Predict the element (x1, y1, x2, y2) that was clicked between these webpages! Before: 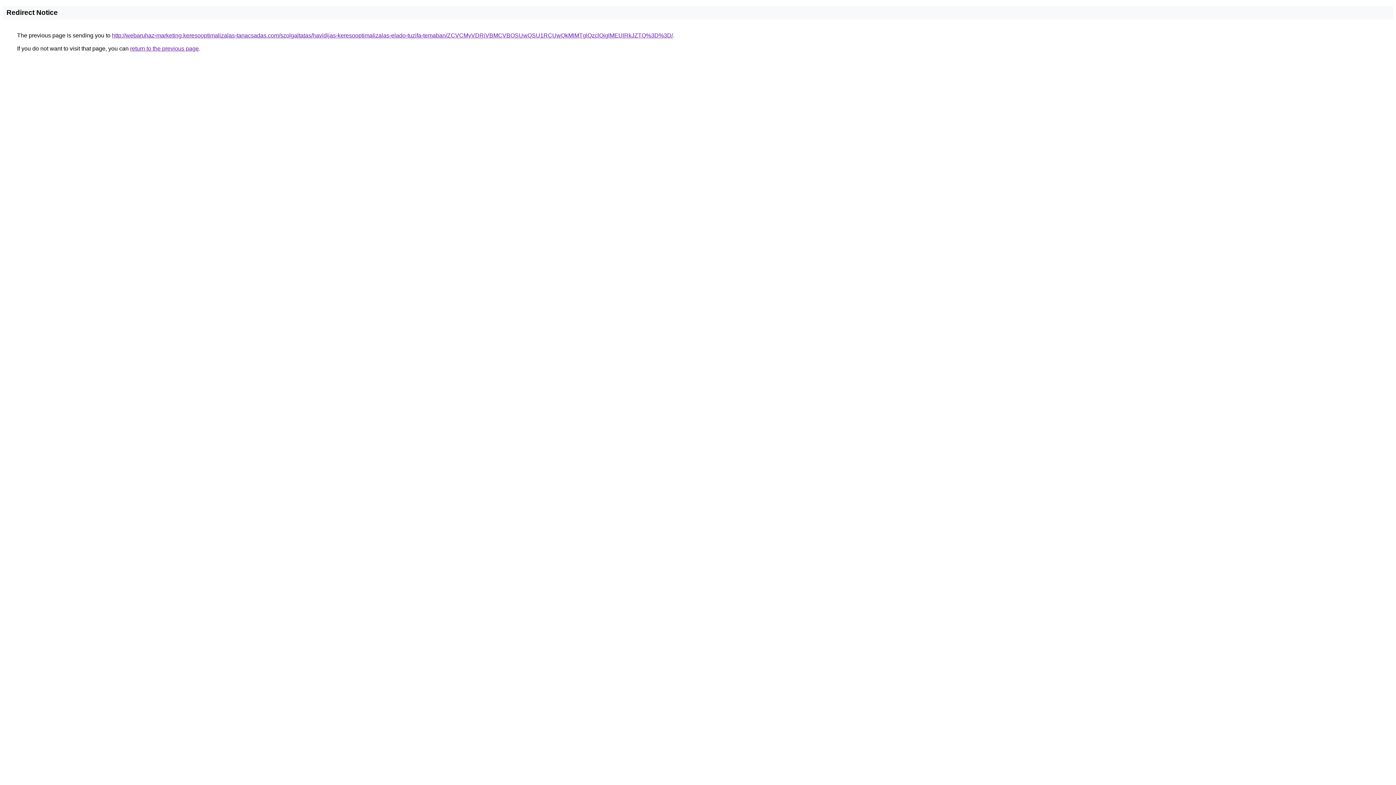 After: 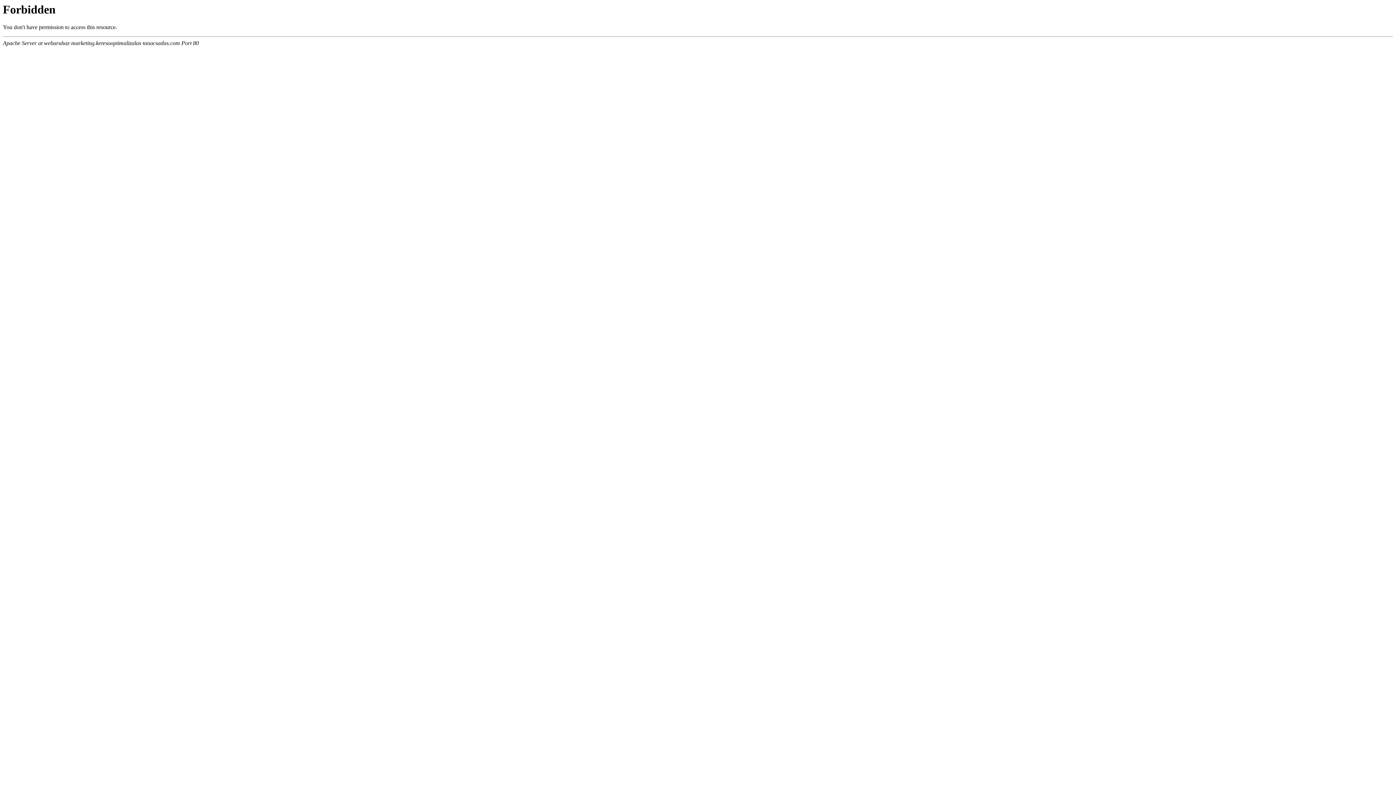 Action: bbox: (112, 32, 673, 38) label: http://webaruhaz-marketing.keresooptimalizalas-tanacsadas.com/szolgaltatas/havidijas-keresooptimalizalas-elado-tuzifa-temaban/ZCVCMyVDRiVBMCVBOSUwQSU1RCUwQkMlMTglQzclQjglMEUlRkJZTQ%3D%3D/